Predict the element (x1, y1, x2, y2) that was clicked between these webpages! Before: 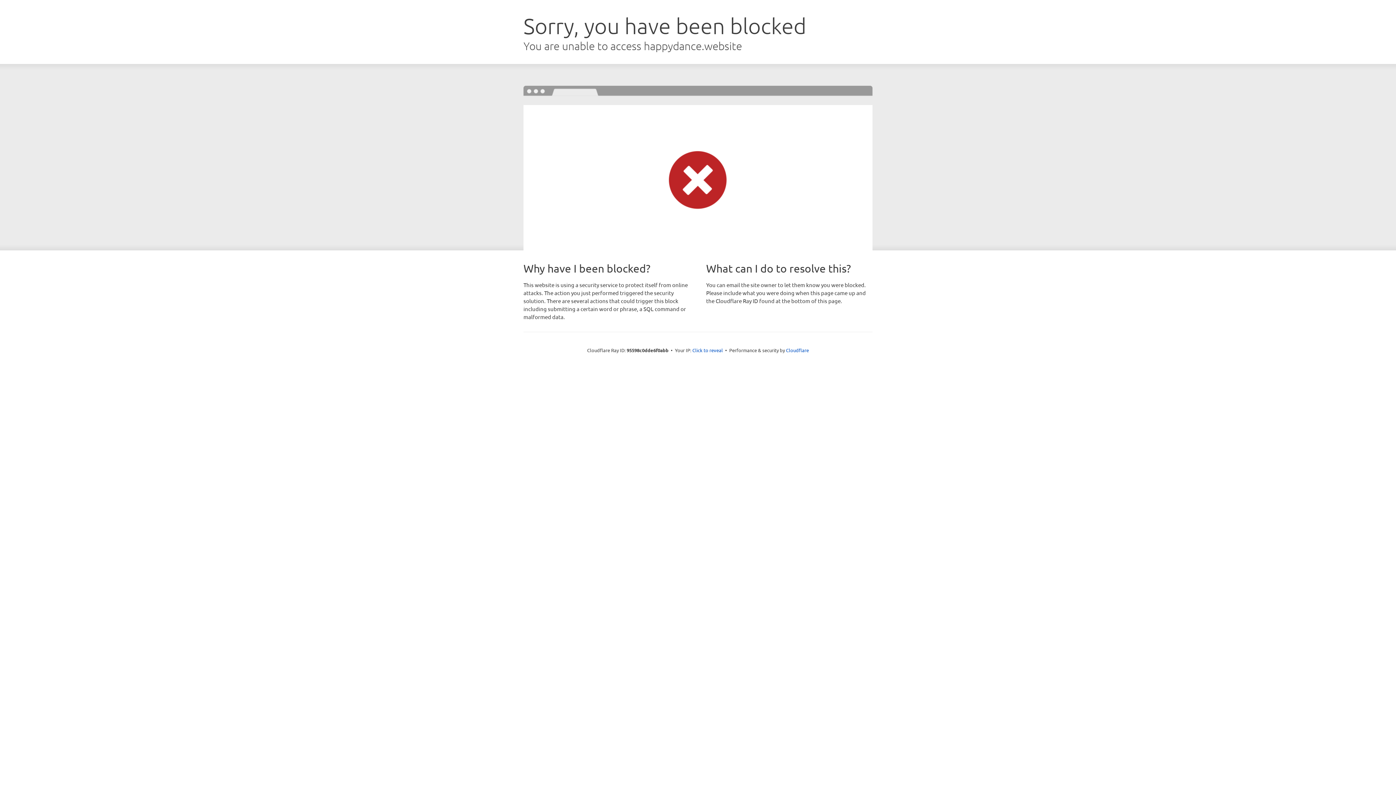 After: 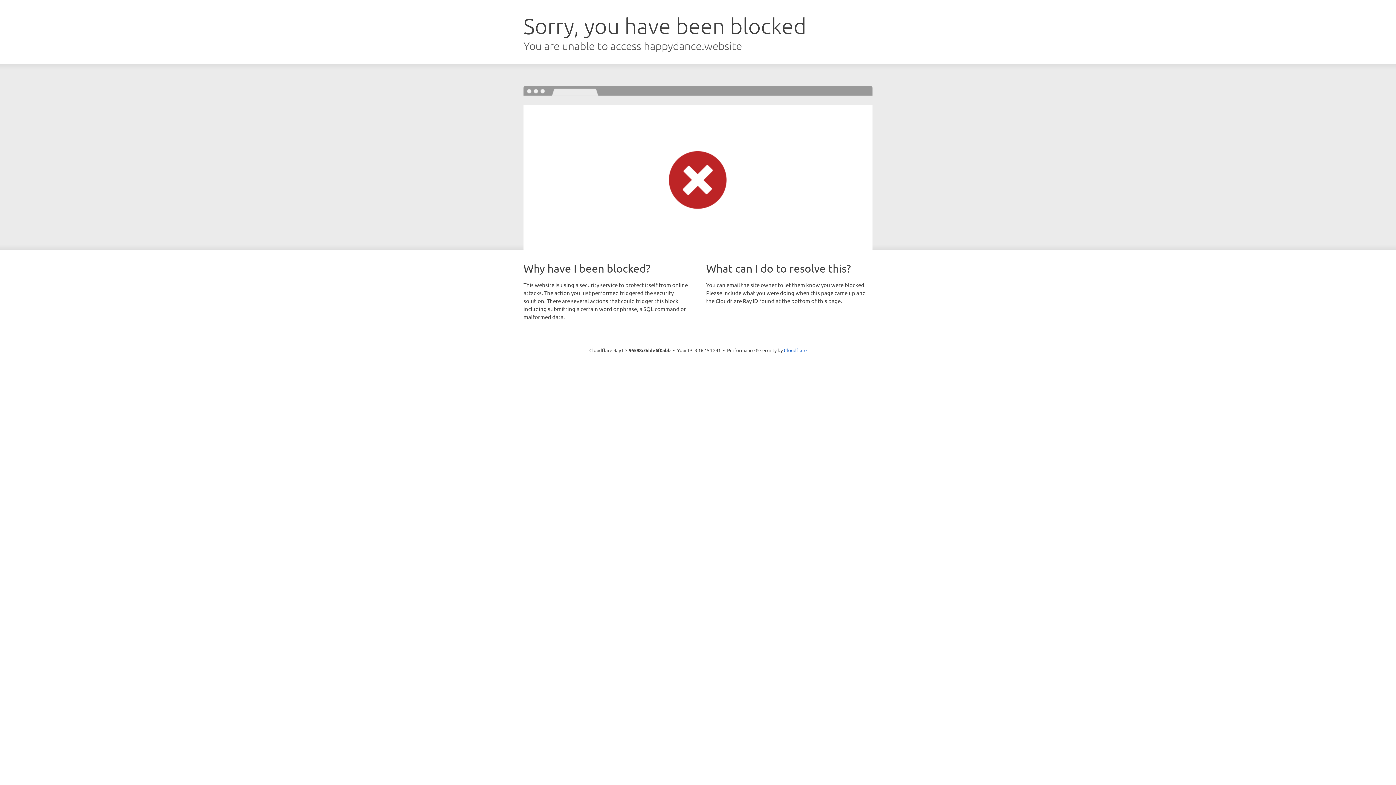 Action: bbox: (692, 346, 723, 353) label: Click to reveal